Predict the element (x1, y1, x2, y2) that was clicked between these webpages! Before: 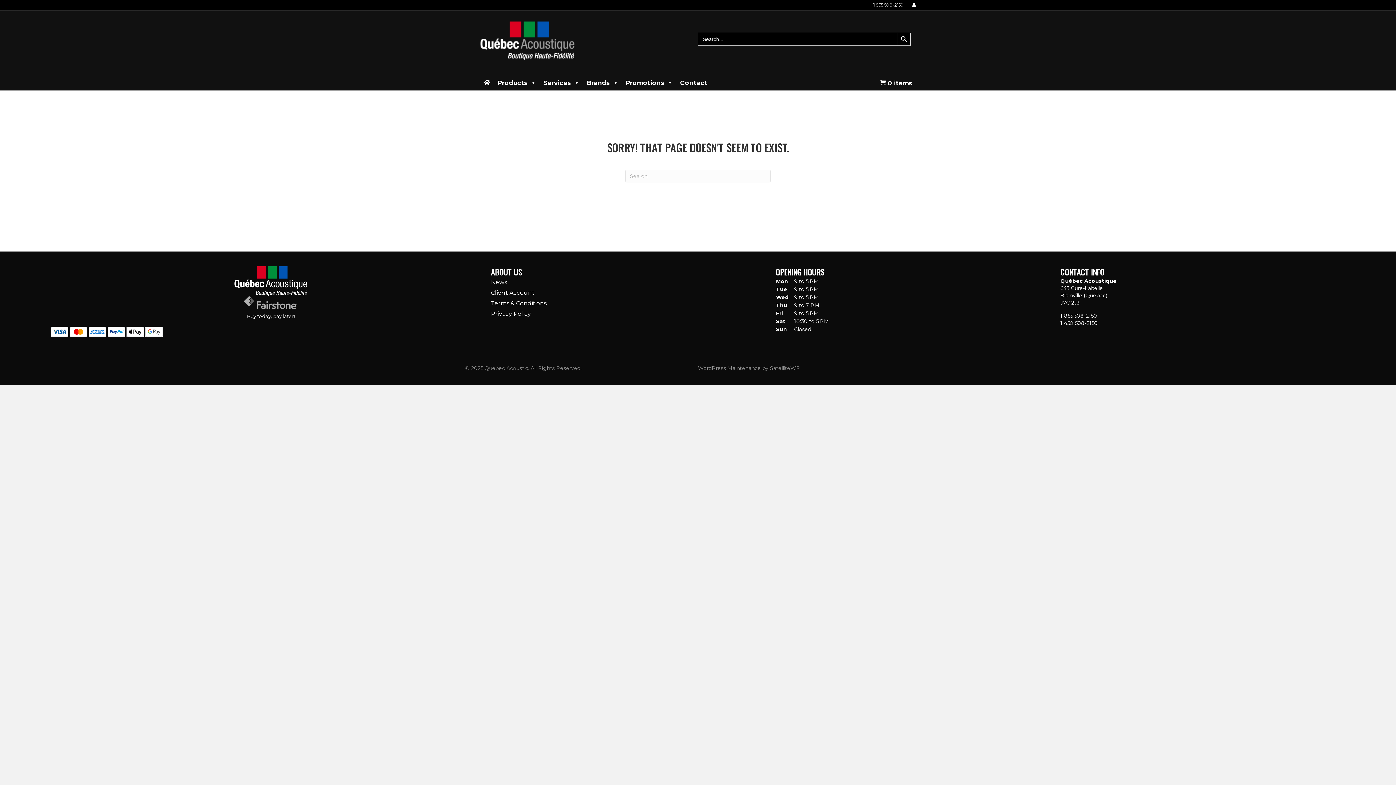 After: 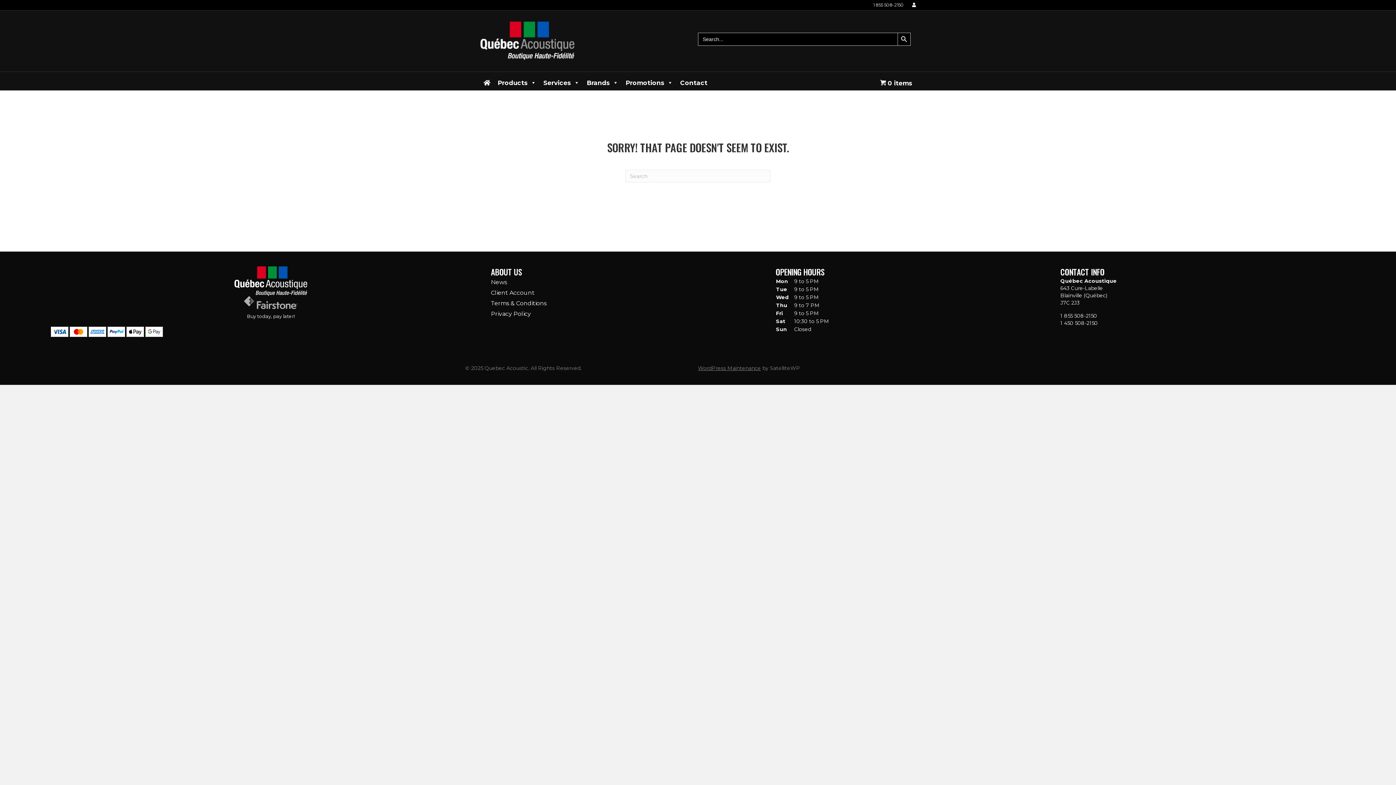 Action: label: WordPress Maintenance bbox: (698, 365, 761, 371)